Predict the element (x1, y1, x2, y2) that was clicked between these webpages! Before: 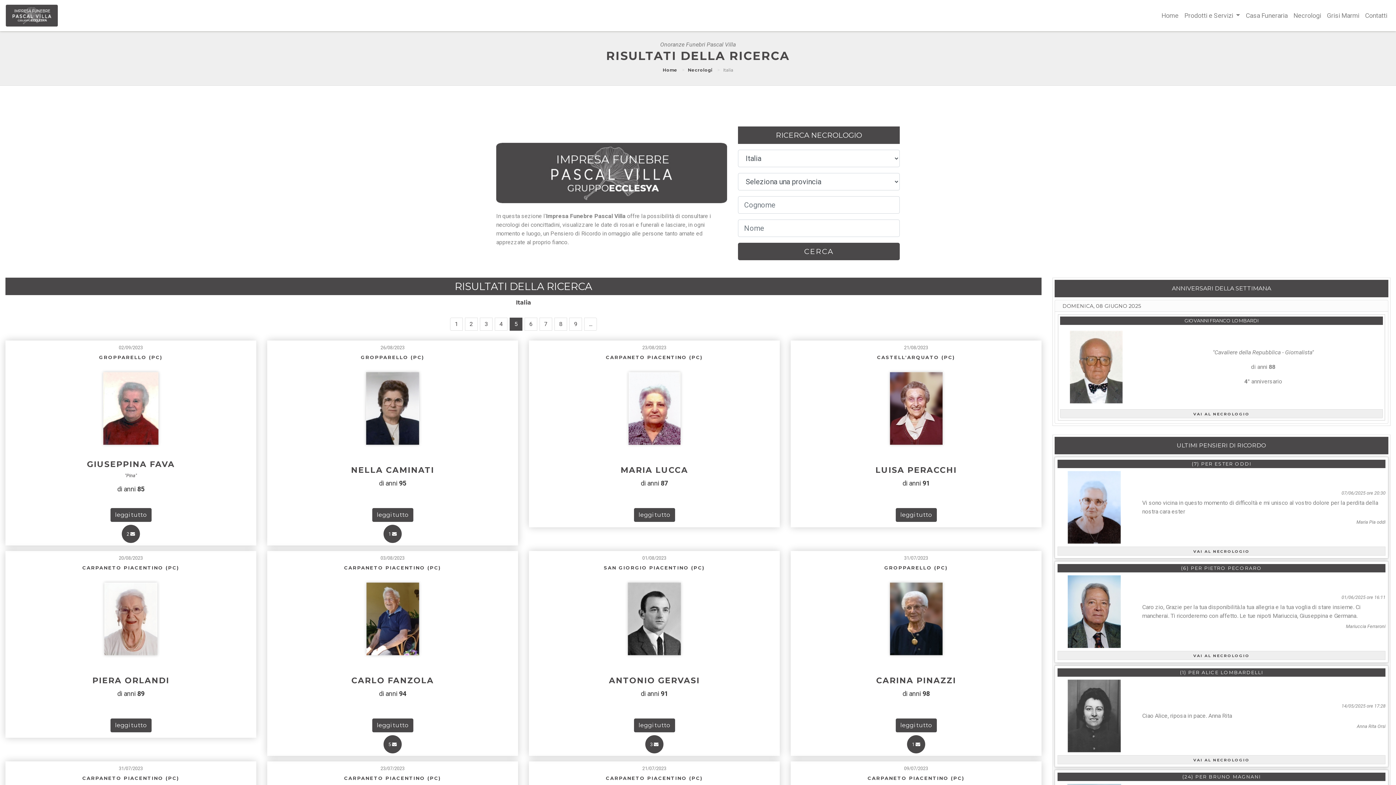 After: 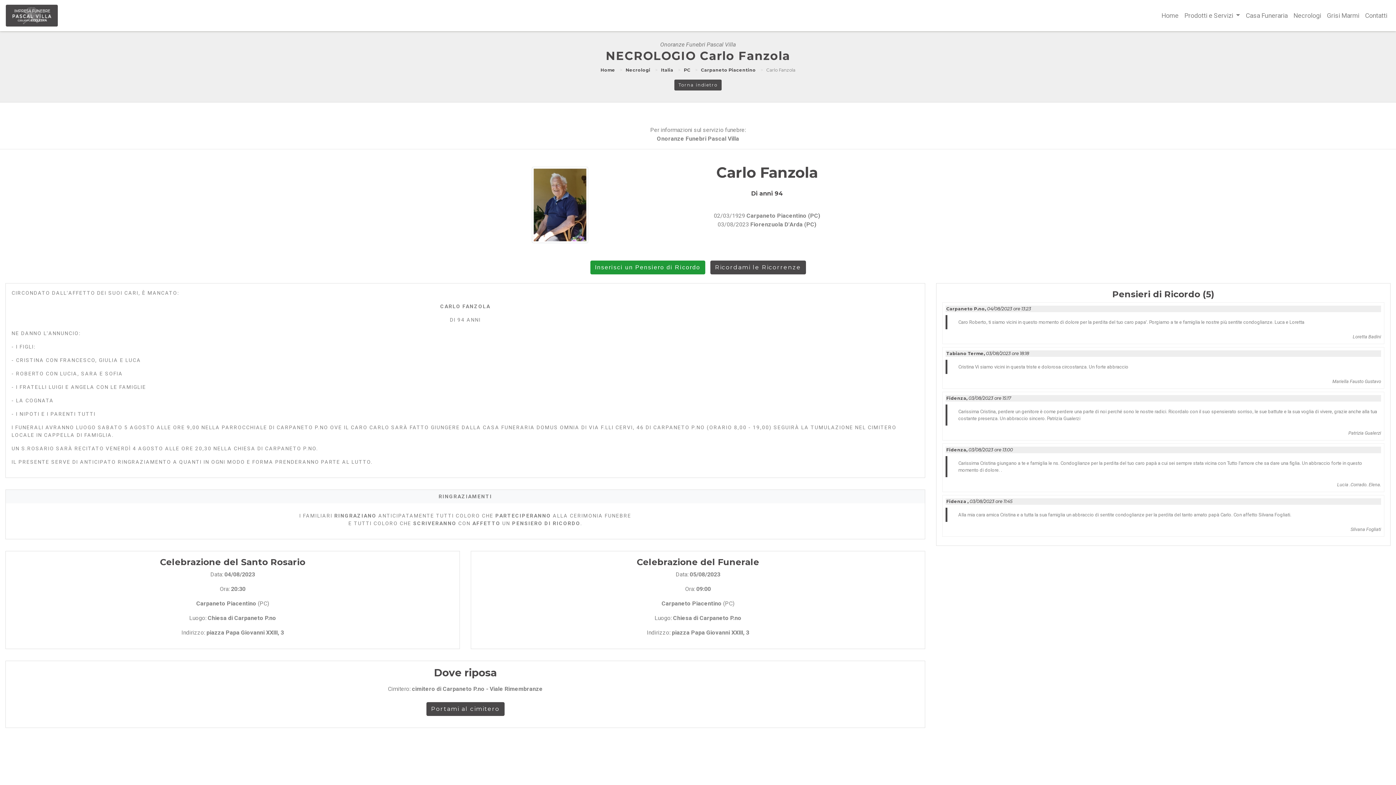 Action: bbox: (269, 582, 515, 655)